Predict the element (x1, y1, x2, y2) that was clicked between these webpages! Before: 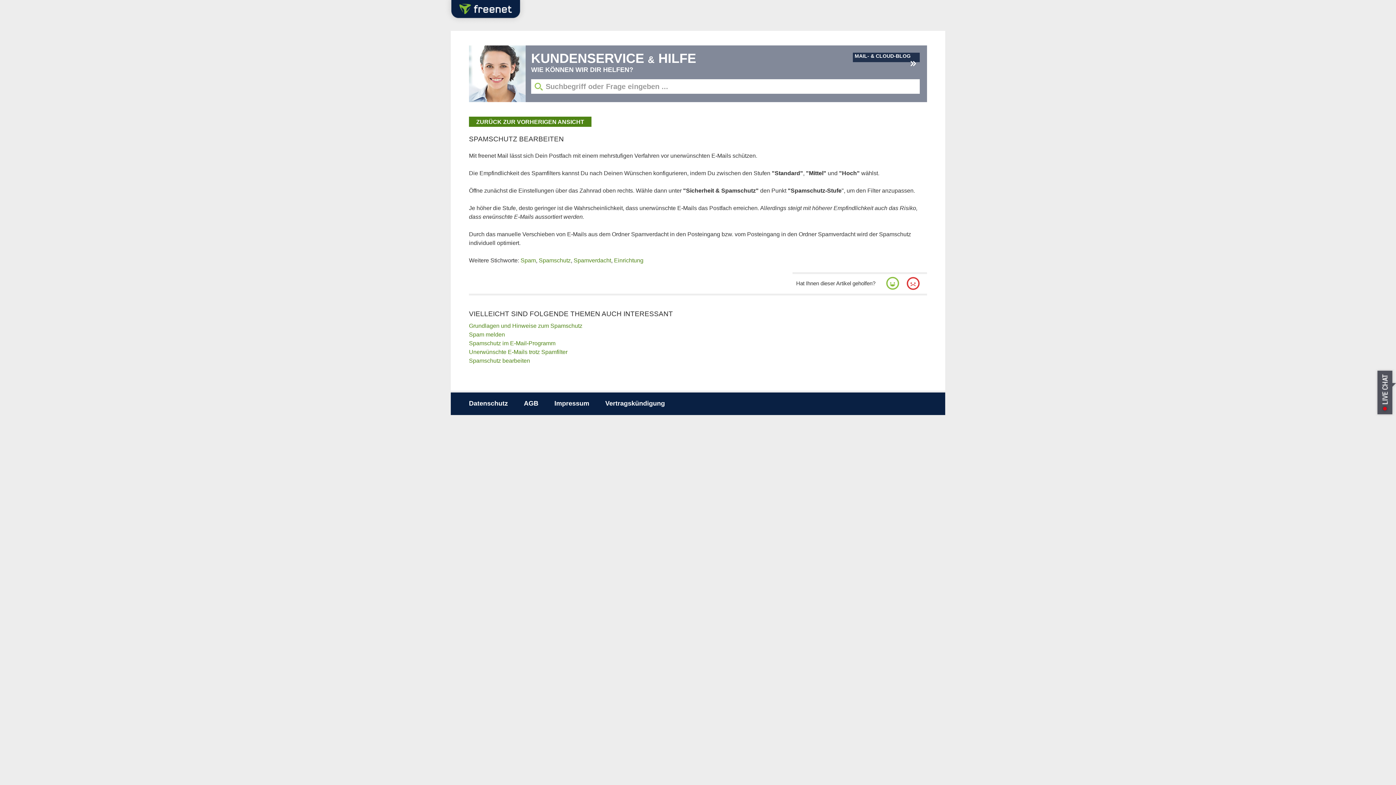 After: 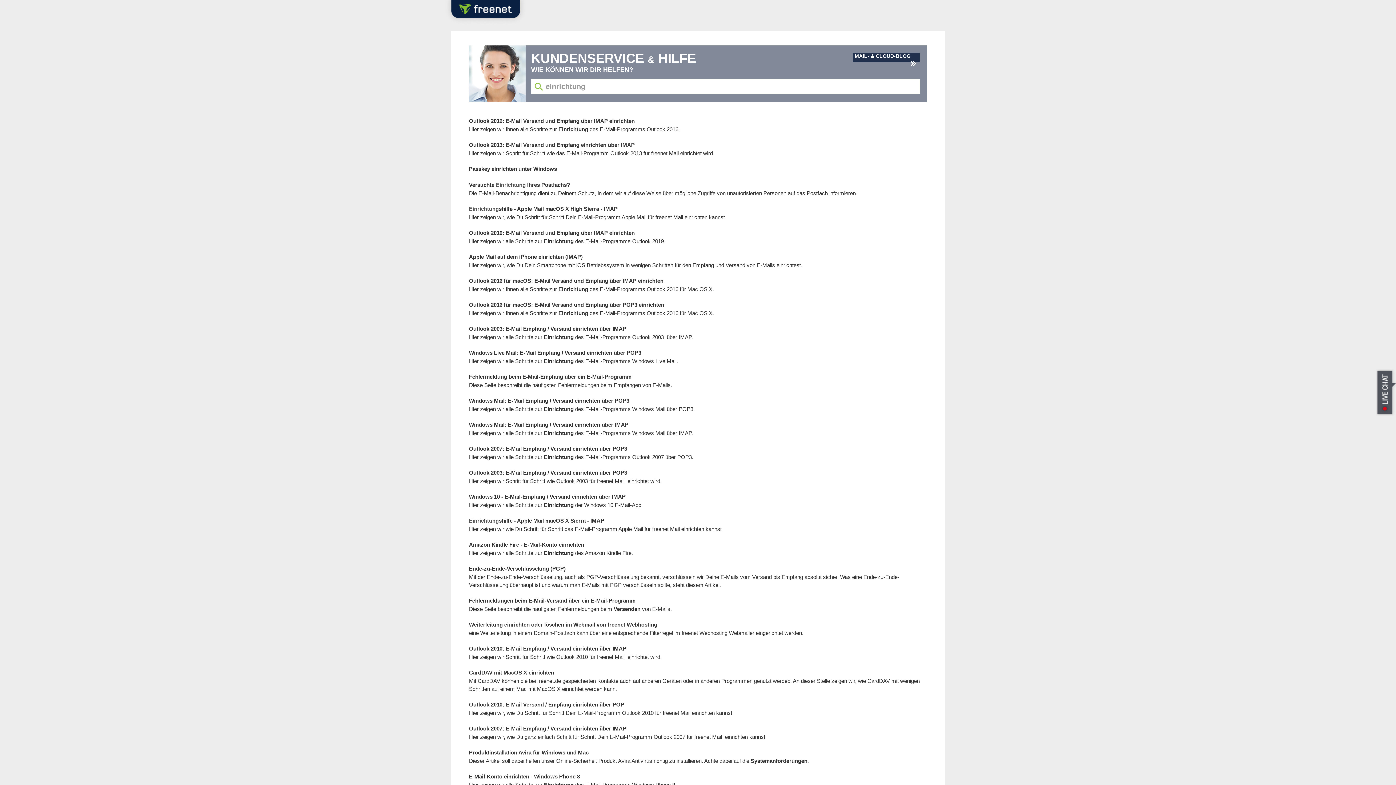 Action: label: Einrichtung bbox: (614, 257, 643, 263)